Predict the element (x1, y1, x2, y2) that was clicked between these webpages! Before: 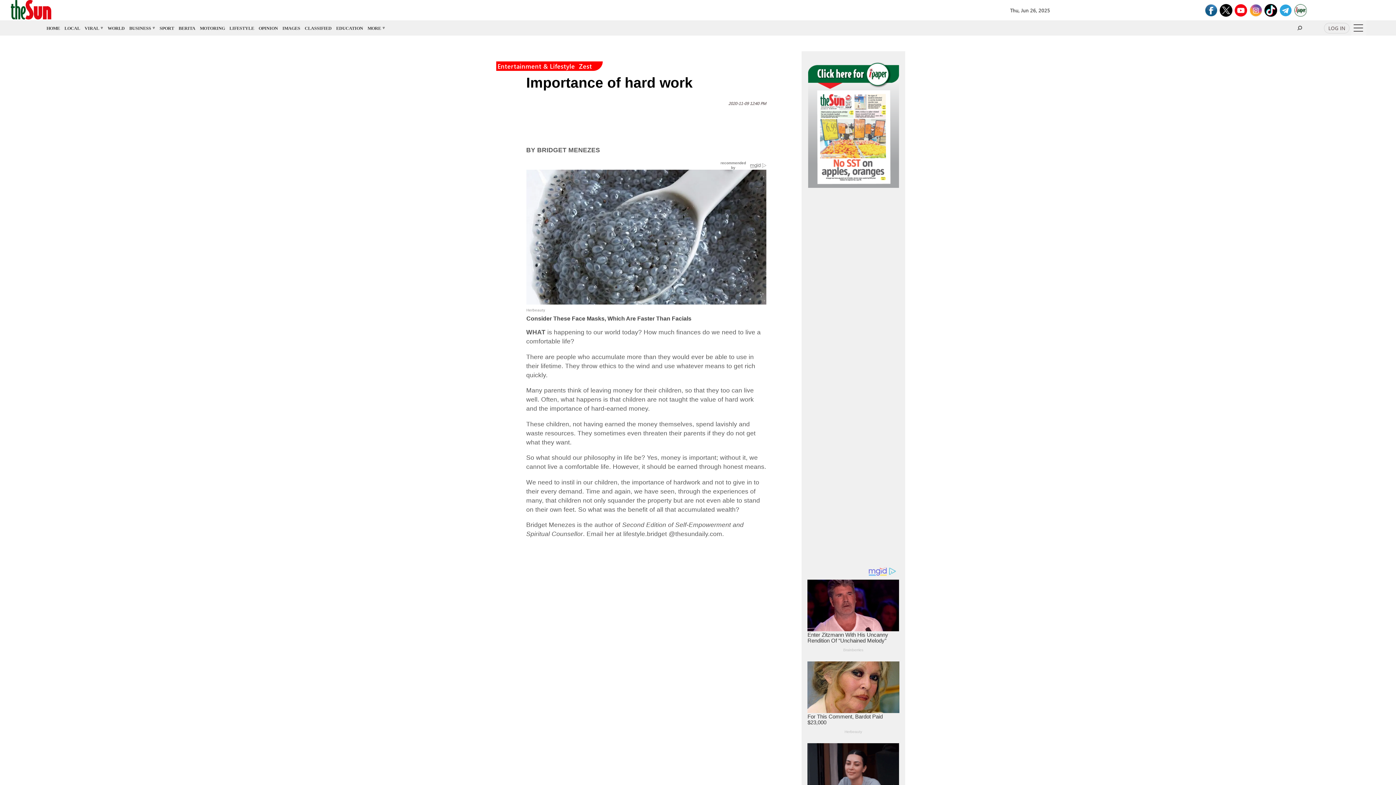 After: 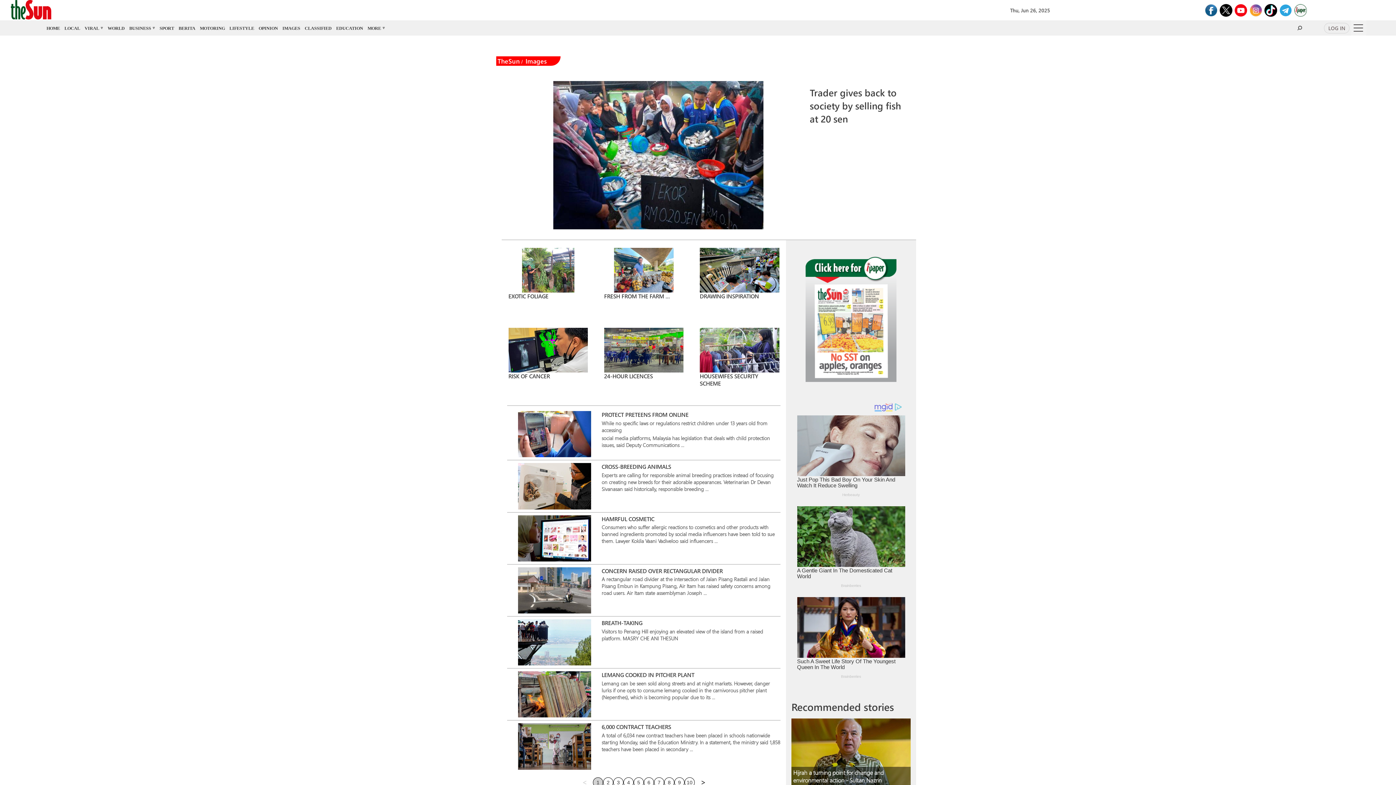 Action: label: IMAGES bbox: (282, 25, 300, 30)